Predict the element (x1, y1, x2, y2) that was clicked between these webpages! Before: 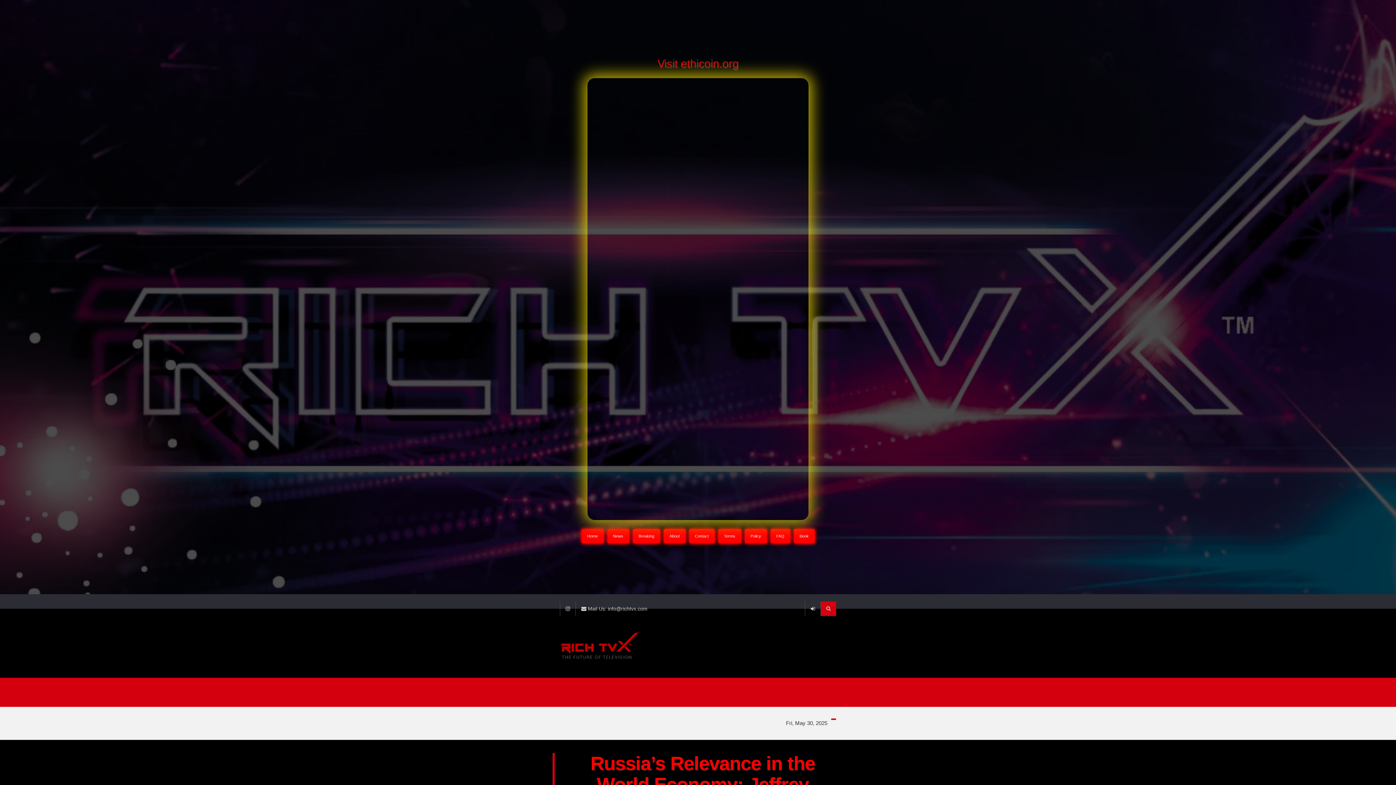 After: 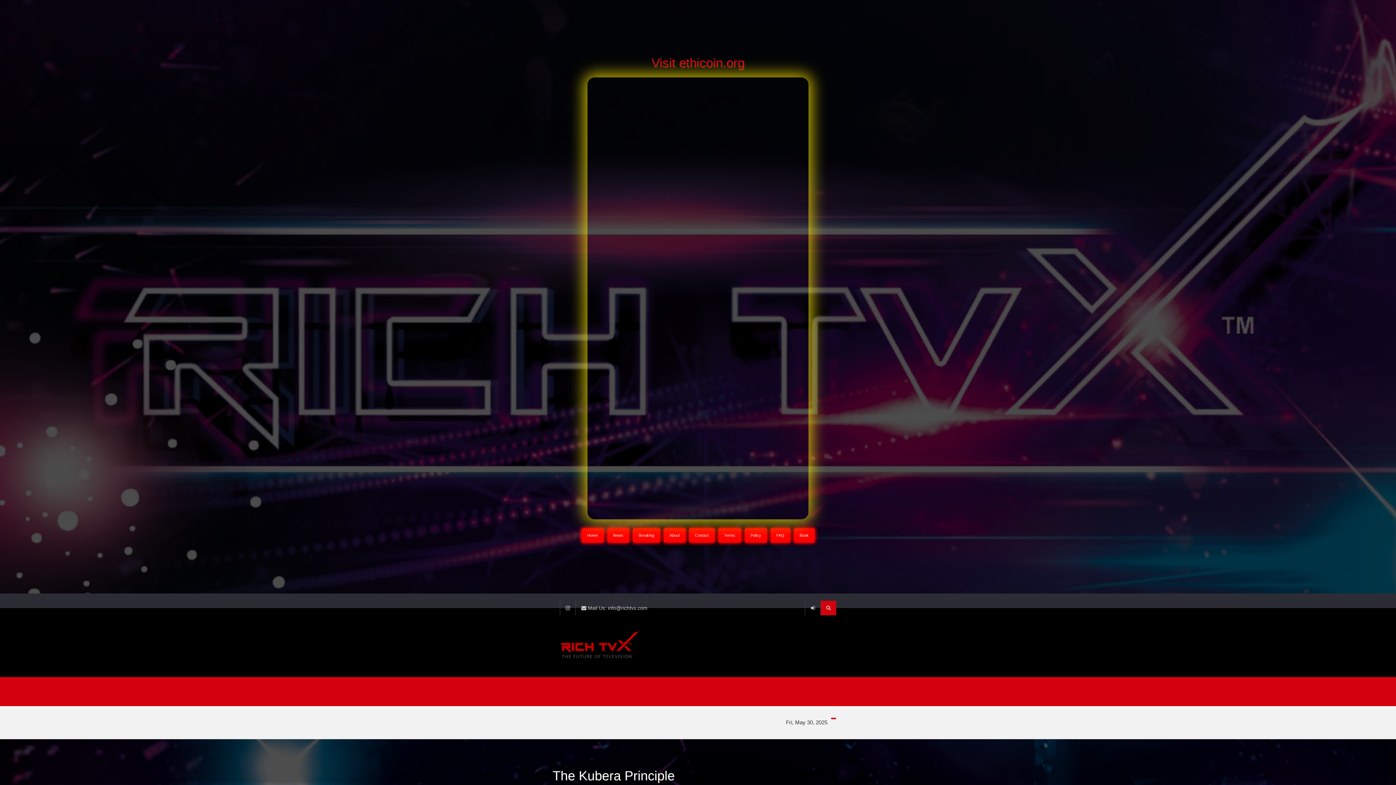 Action: bbox: (794, 529, 814, 543) label: Book